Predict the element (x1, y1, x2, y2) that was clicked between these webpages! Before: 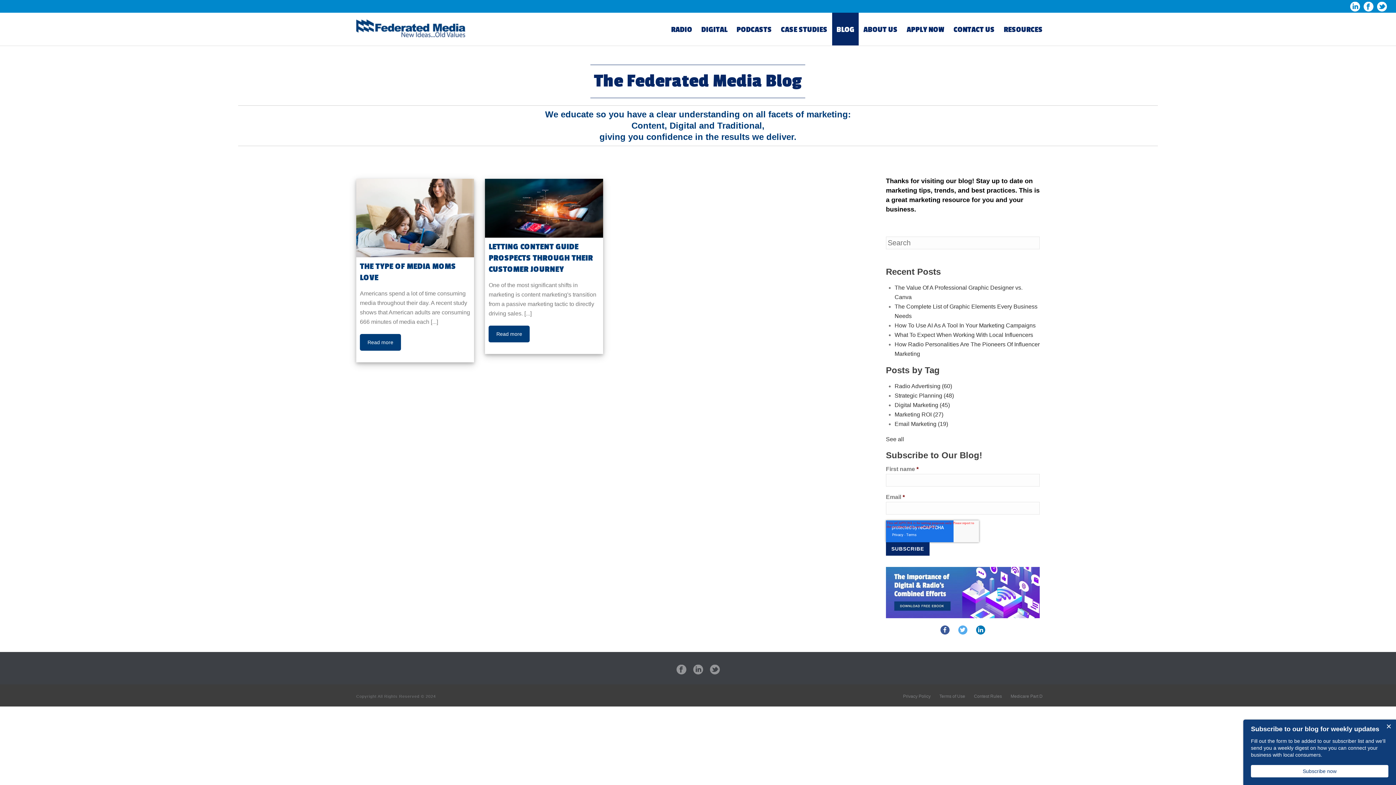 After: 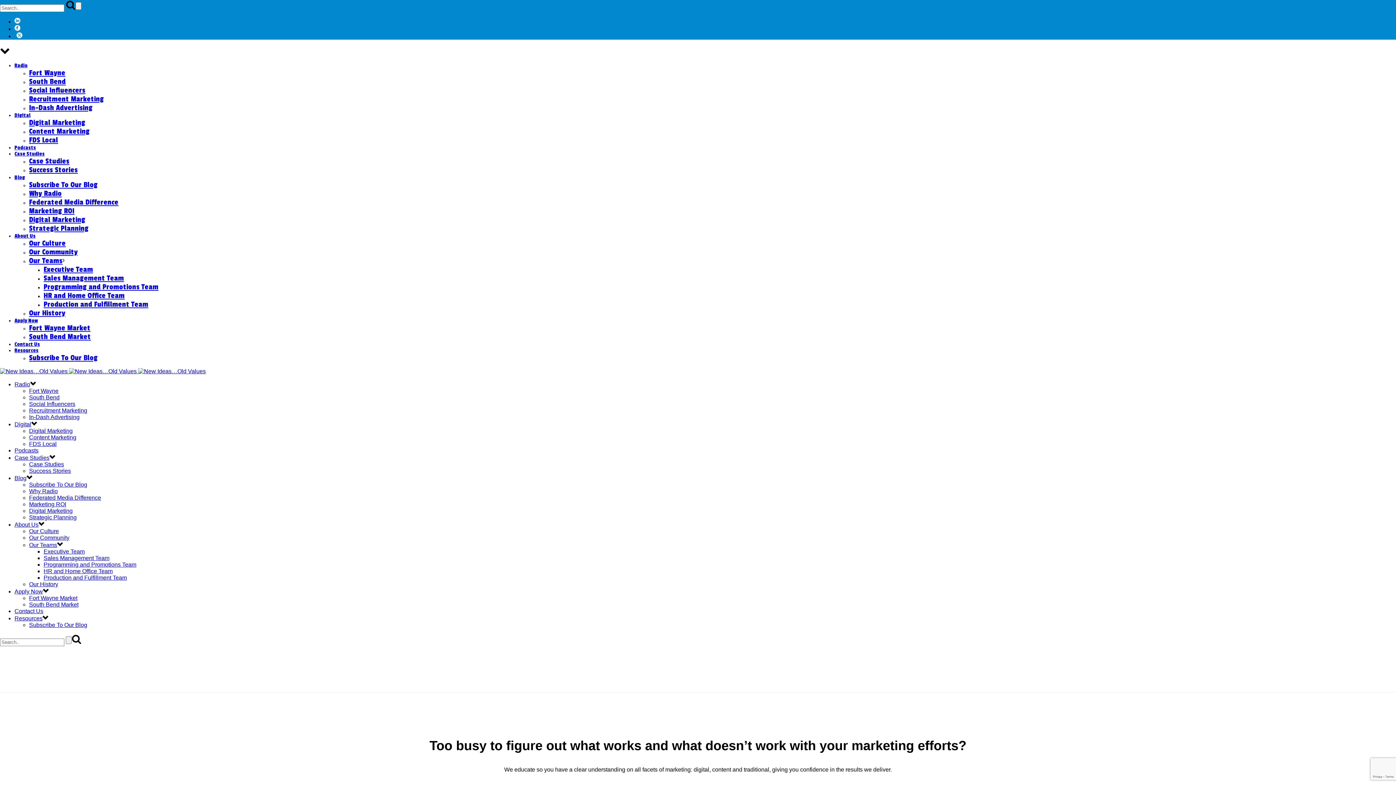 Action: label: DIGITAL bbox: (697, 12, 732, 45)